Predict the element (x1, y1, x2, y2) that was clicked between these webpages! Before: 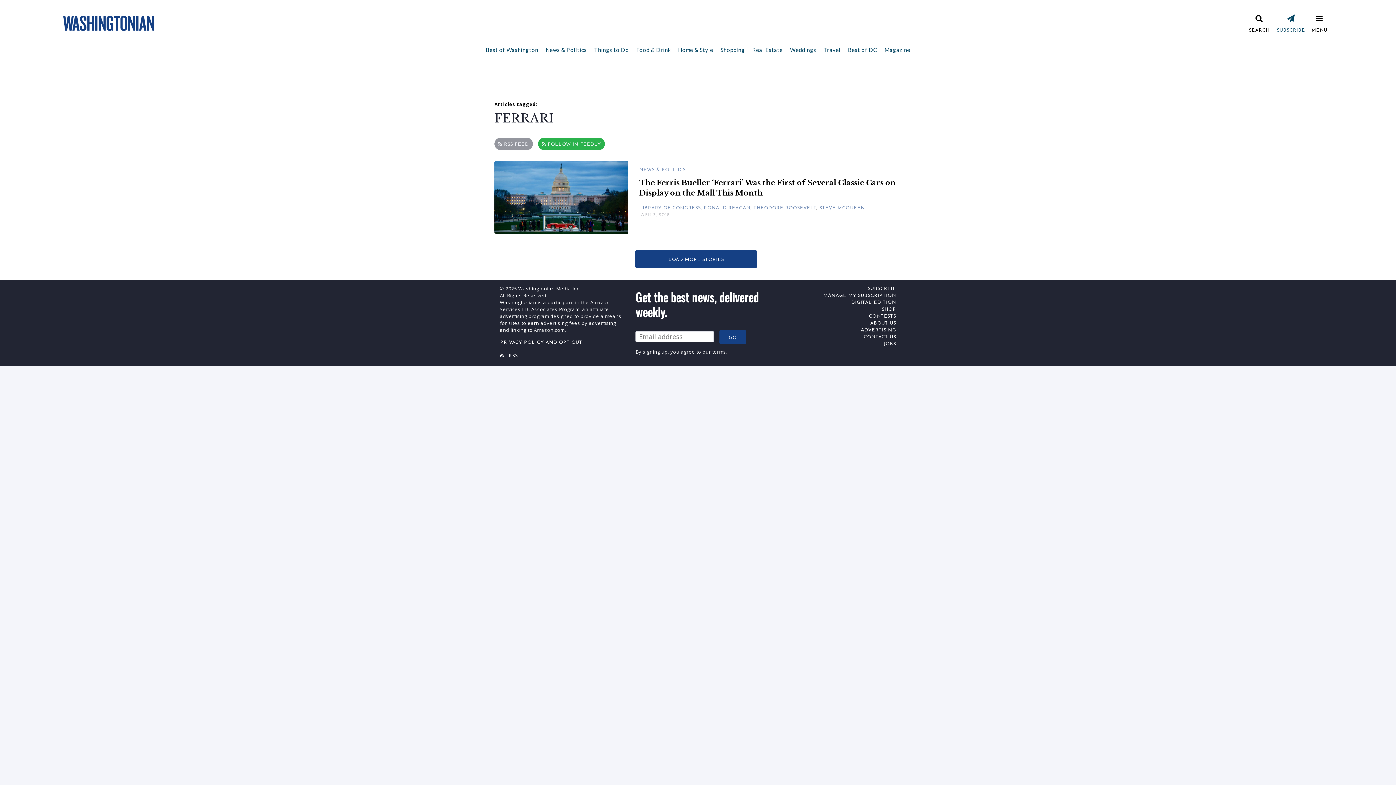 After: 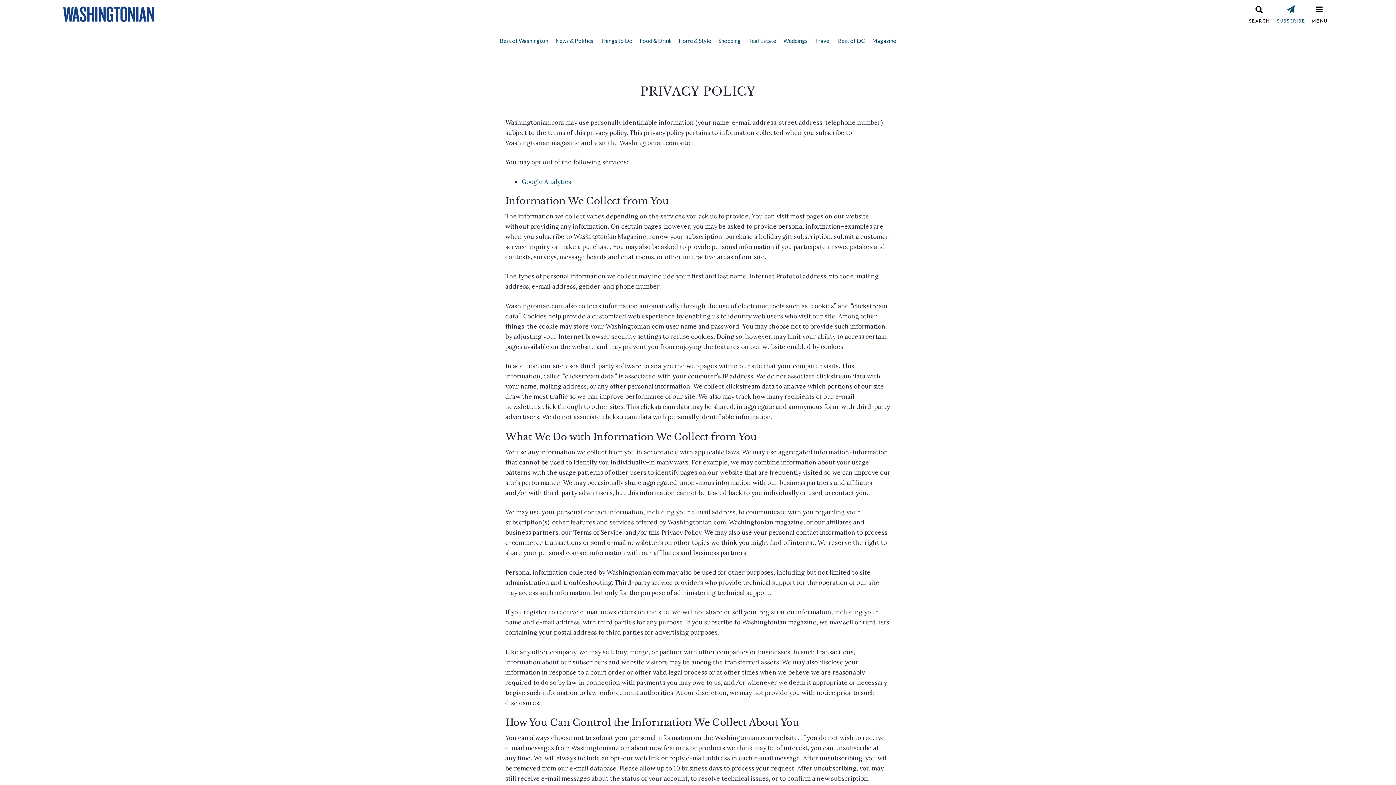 Action: bbox: (712, 348, 726, 355) label: terms